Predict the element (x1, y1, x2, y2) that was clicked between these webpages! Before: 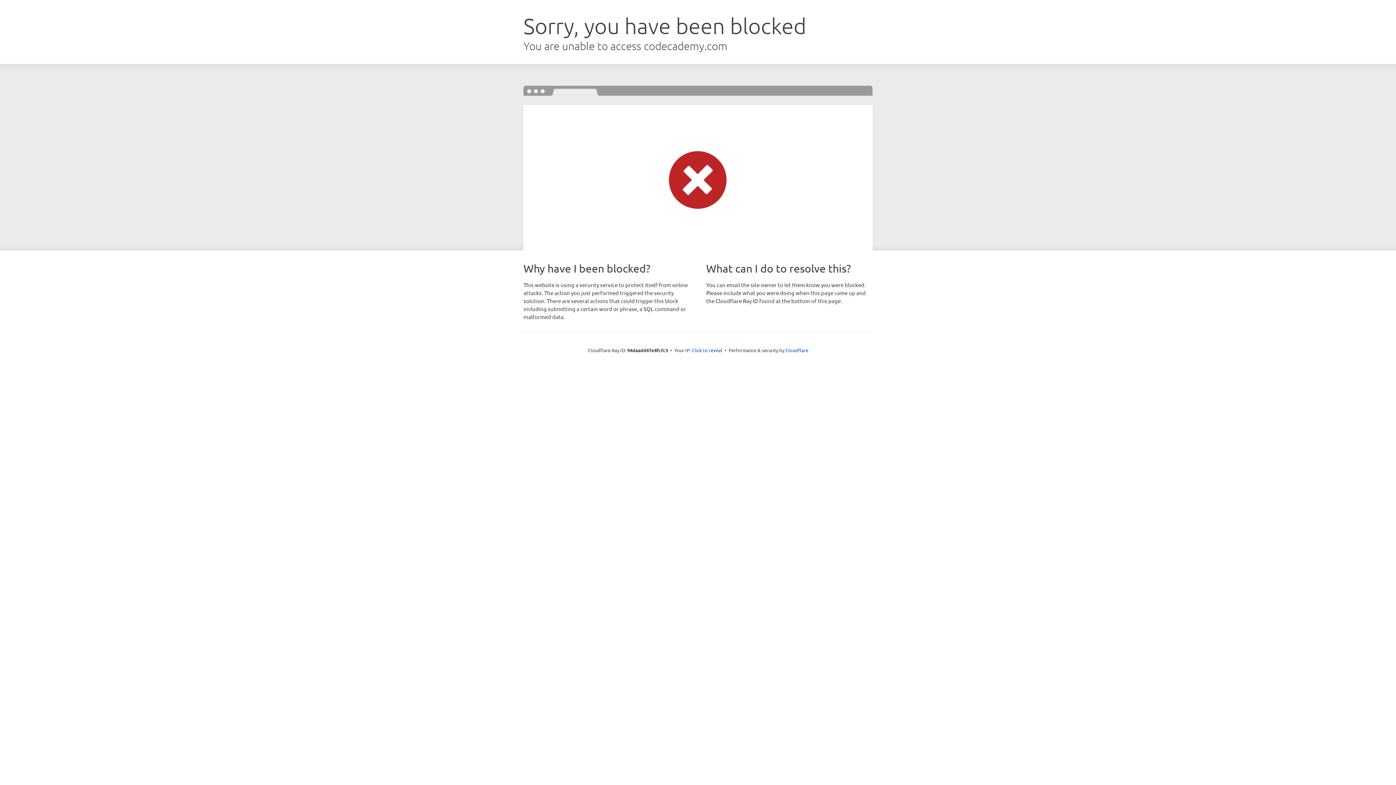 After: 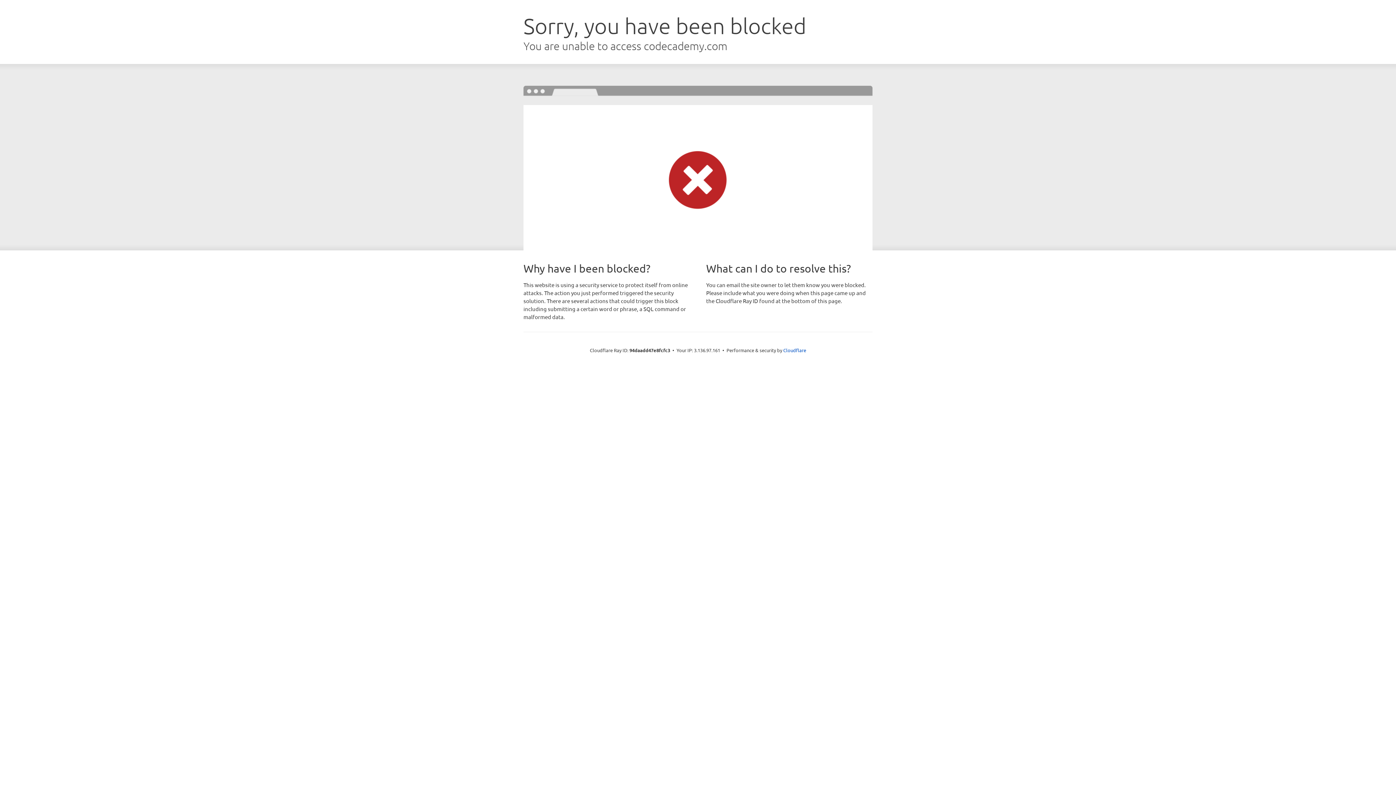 Action: label: Click to reveal bbox: (692, 346, 722, 353)